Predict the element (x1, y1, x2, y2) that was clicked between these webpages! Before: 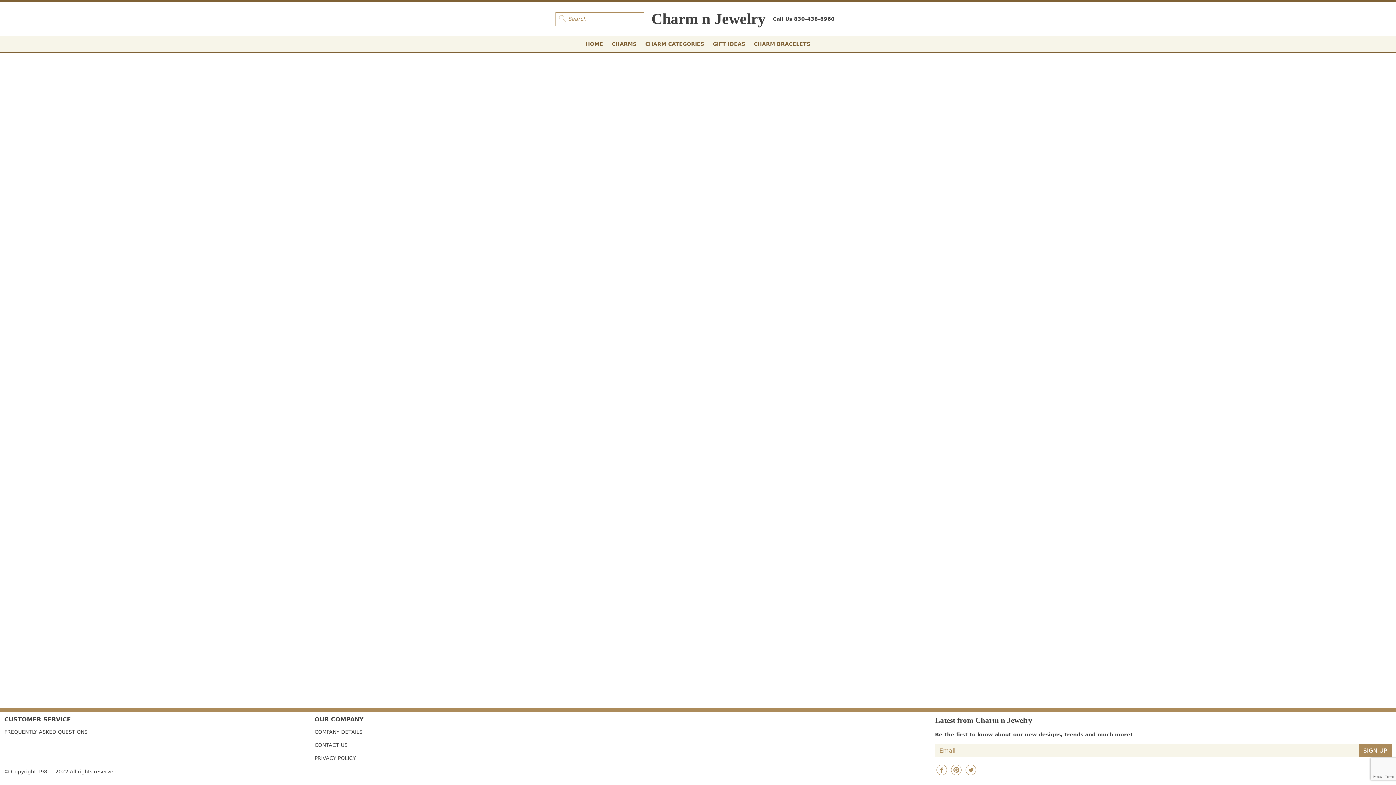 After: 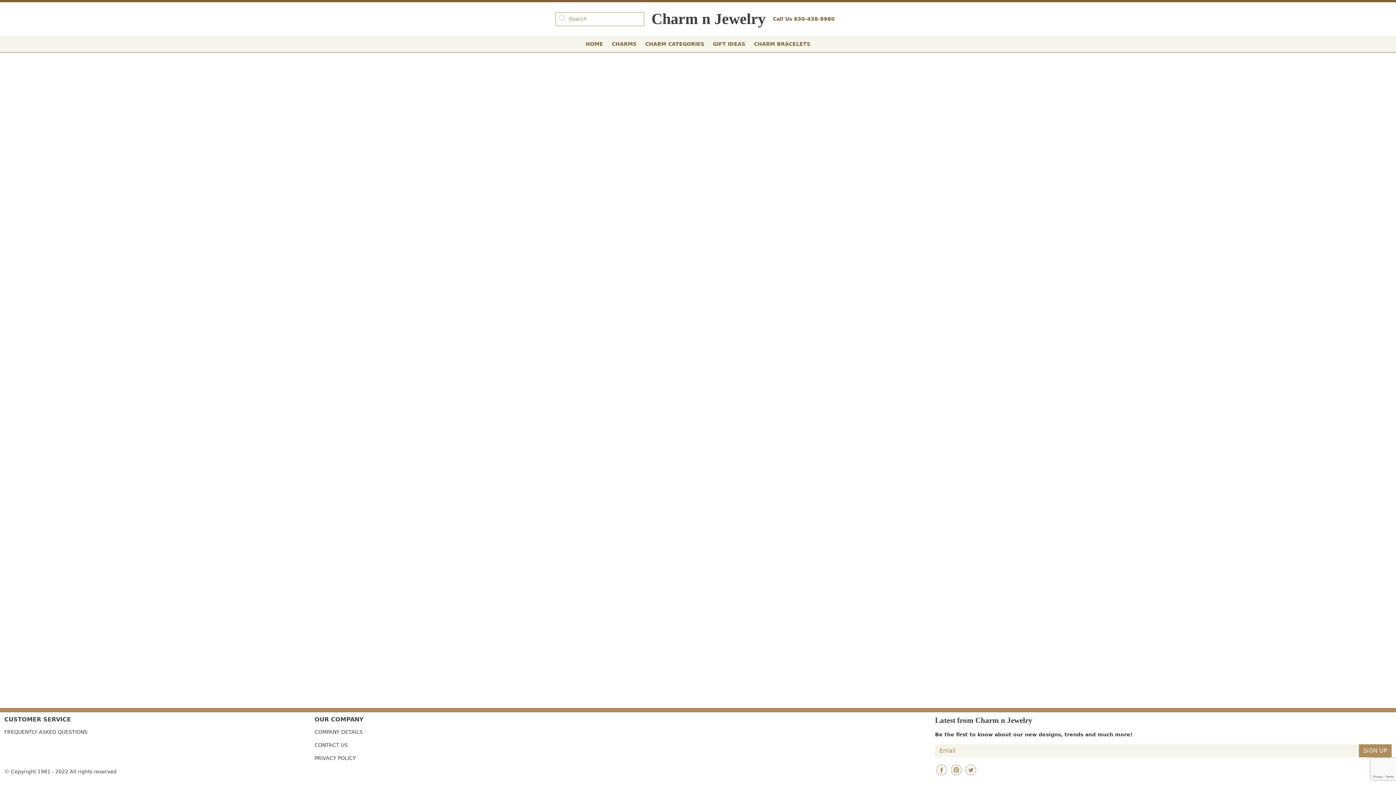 Action: bbox: (773, 16, 834, 21) label: Call Us 830-438-8960